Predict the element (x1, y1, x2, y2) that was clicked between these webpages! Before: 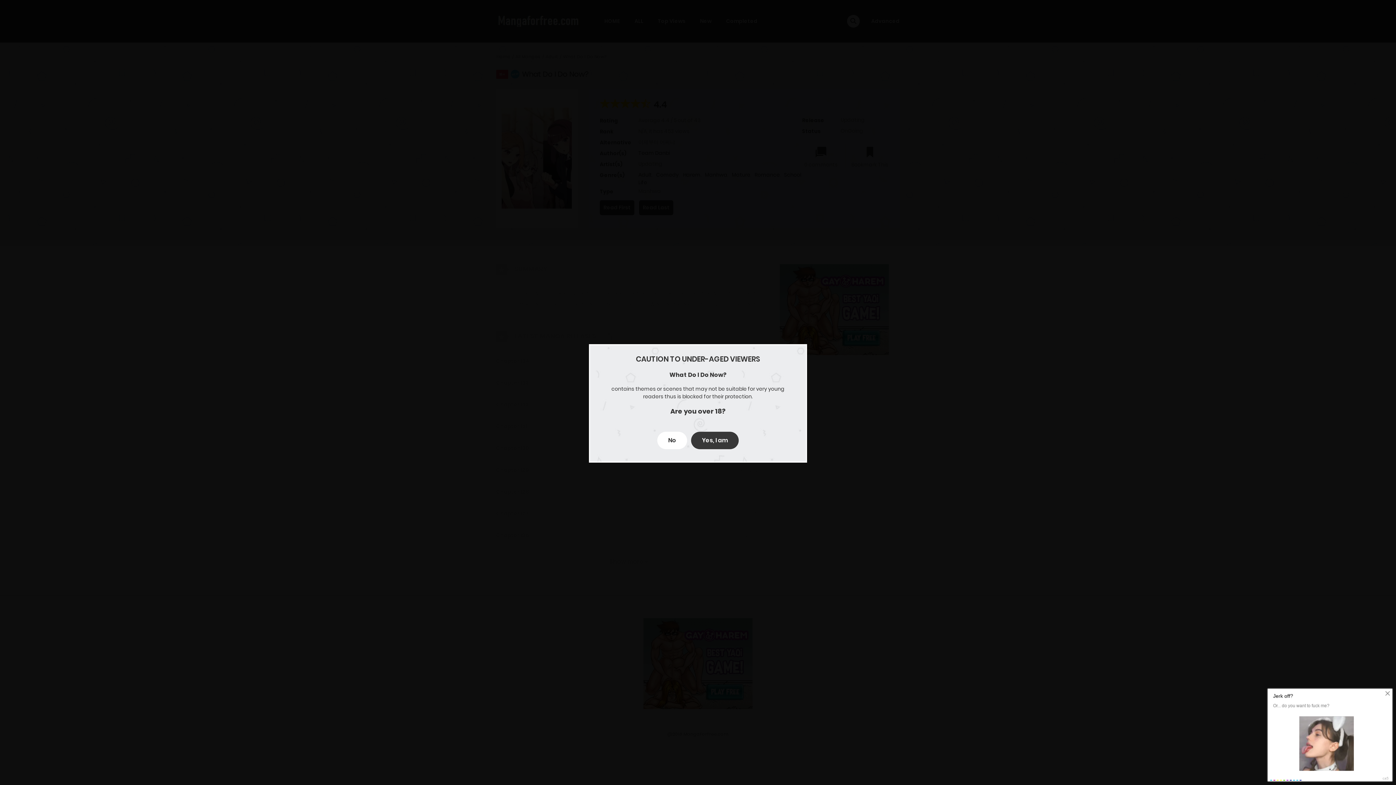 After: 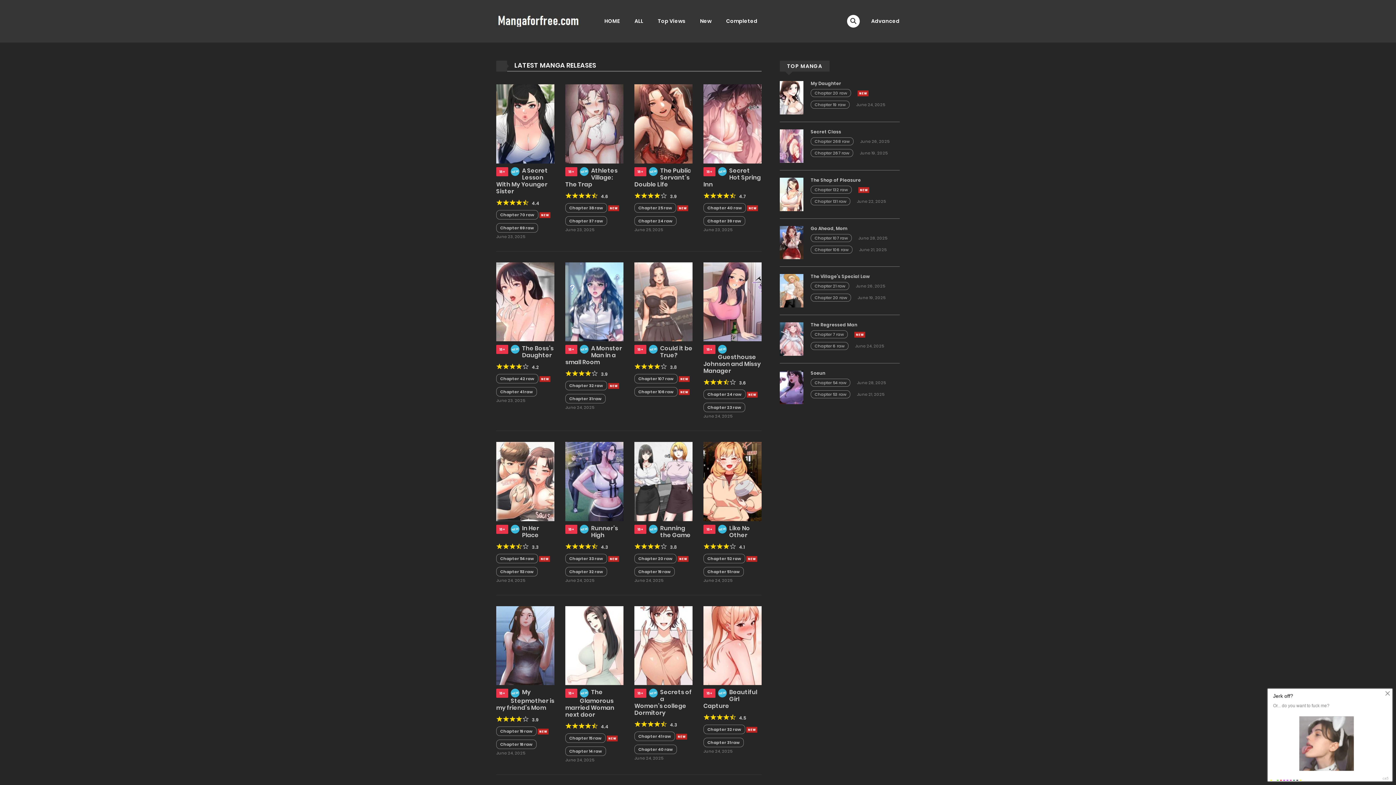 Action: label: No bbox: (657, 432, 687, 449)